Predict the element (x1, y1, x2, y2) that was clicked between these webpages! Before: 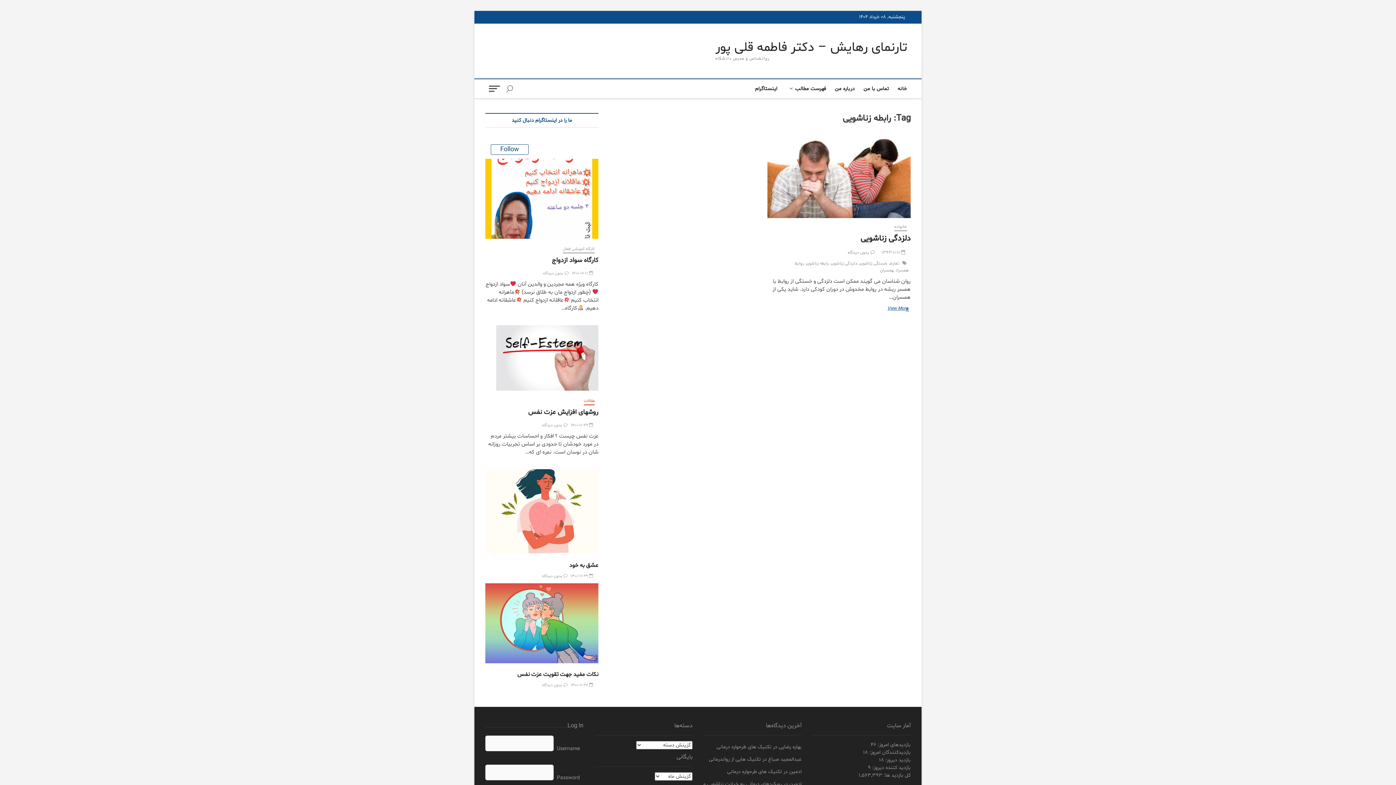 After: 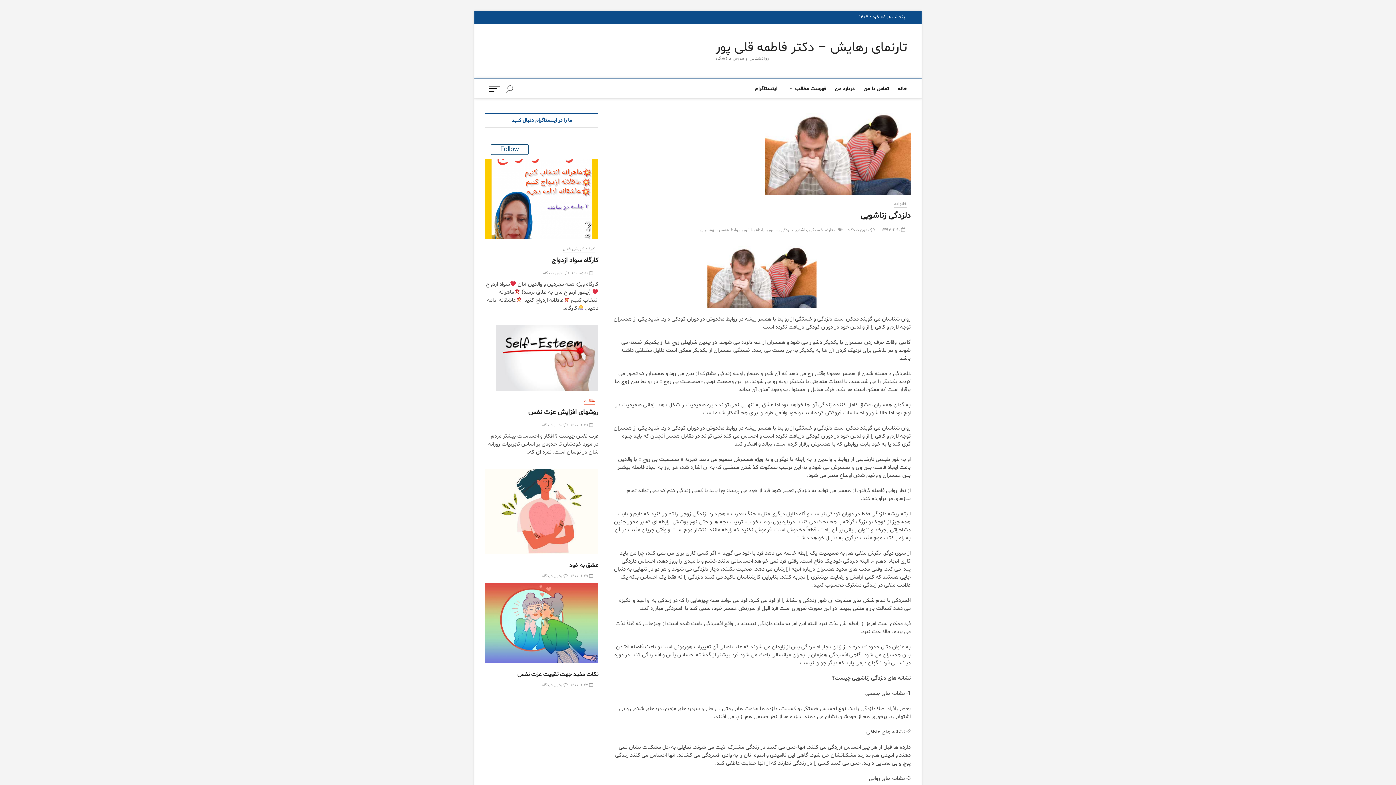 Action: bbox: (767, 137, 910, 218)